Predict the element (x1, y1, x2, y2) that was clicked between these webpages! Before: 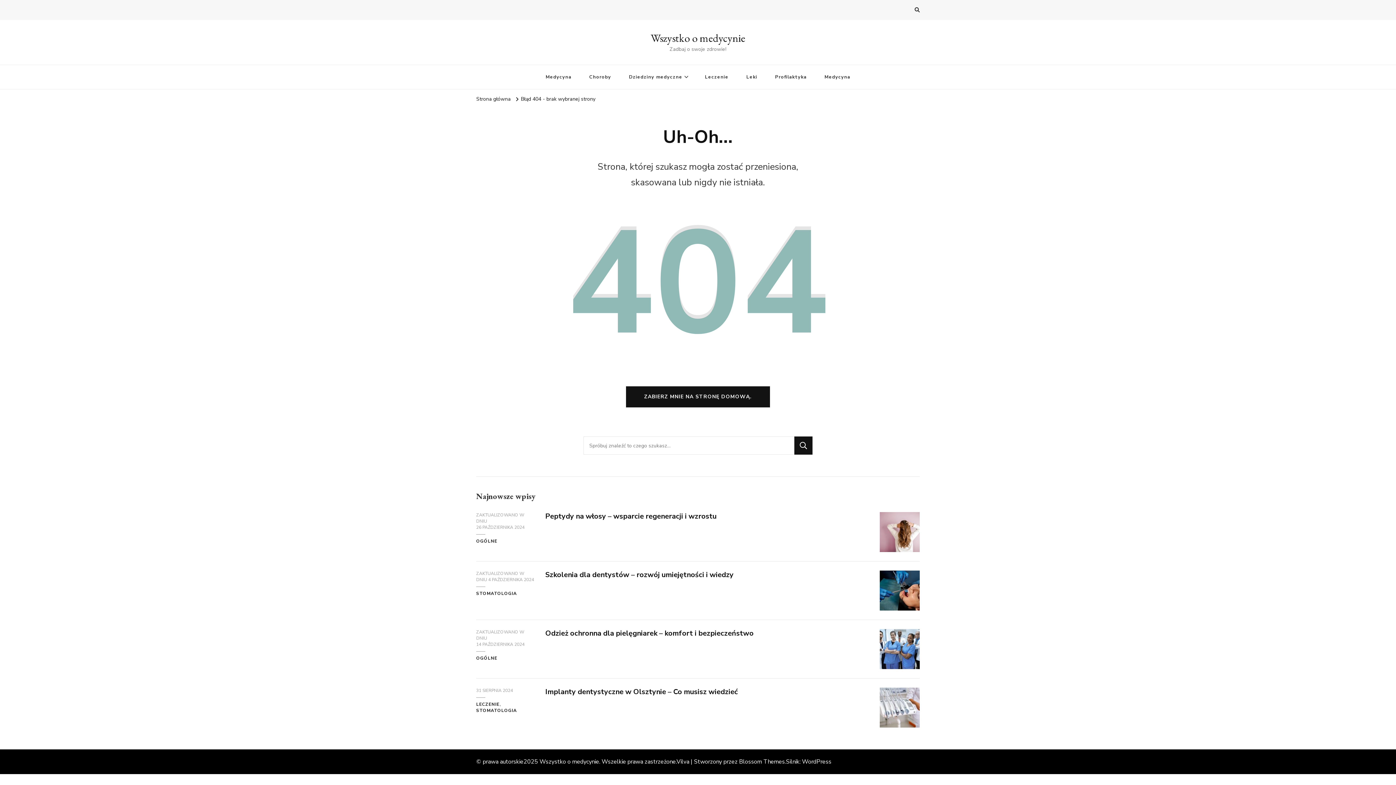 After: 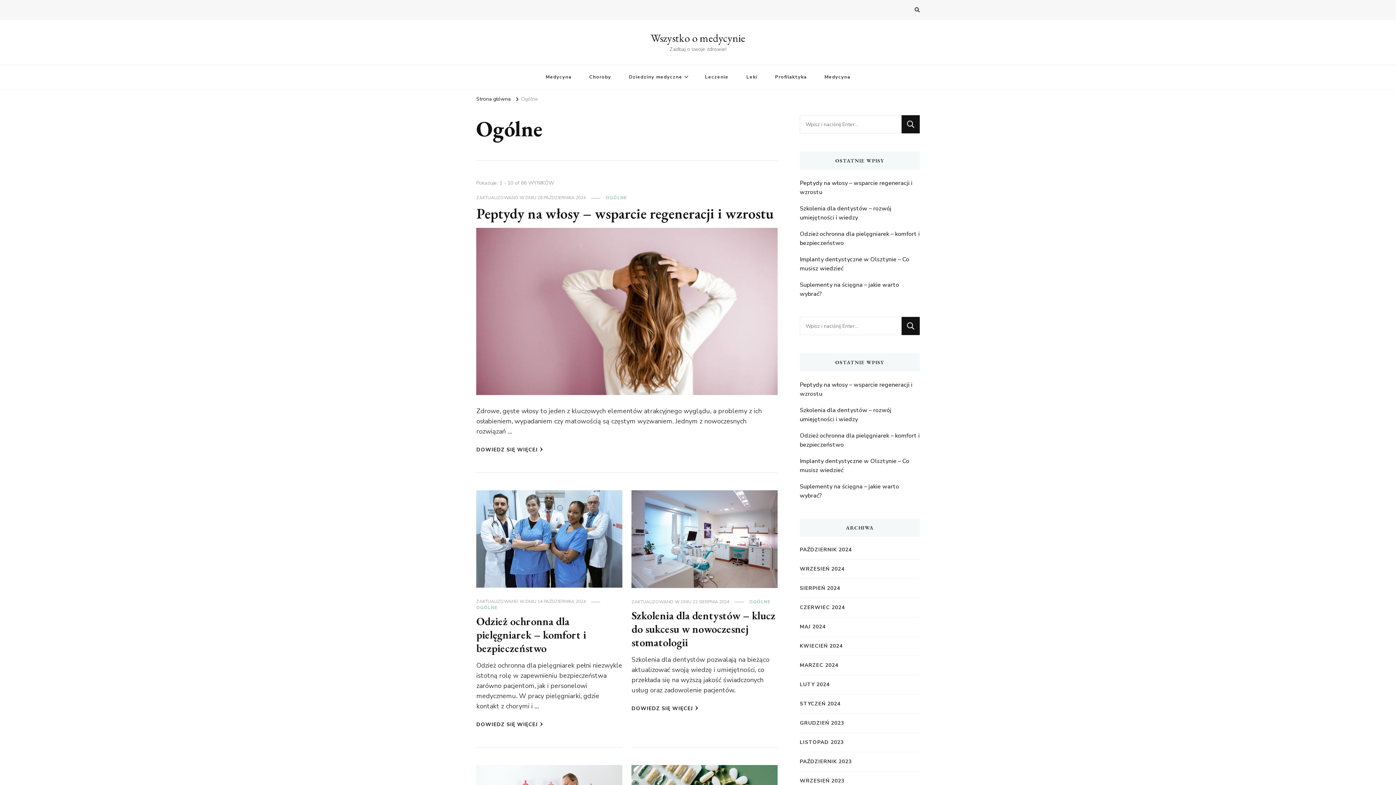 Action: bbox: (476, 538, 497, 544) label: OGÓLNE